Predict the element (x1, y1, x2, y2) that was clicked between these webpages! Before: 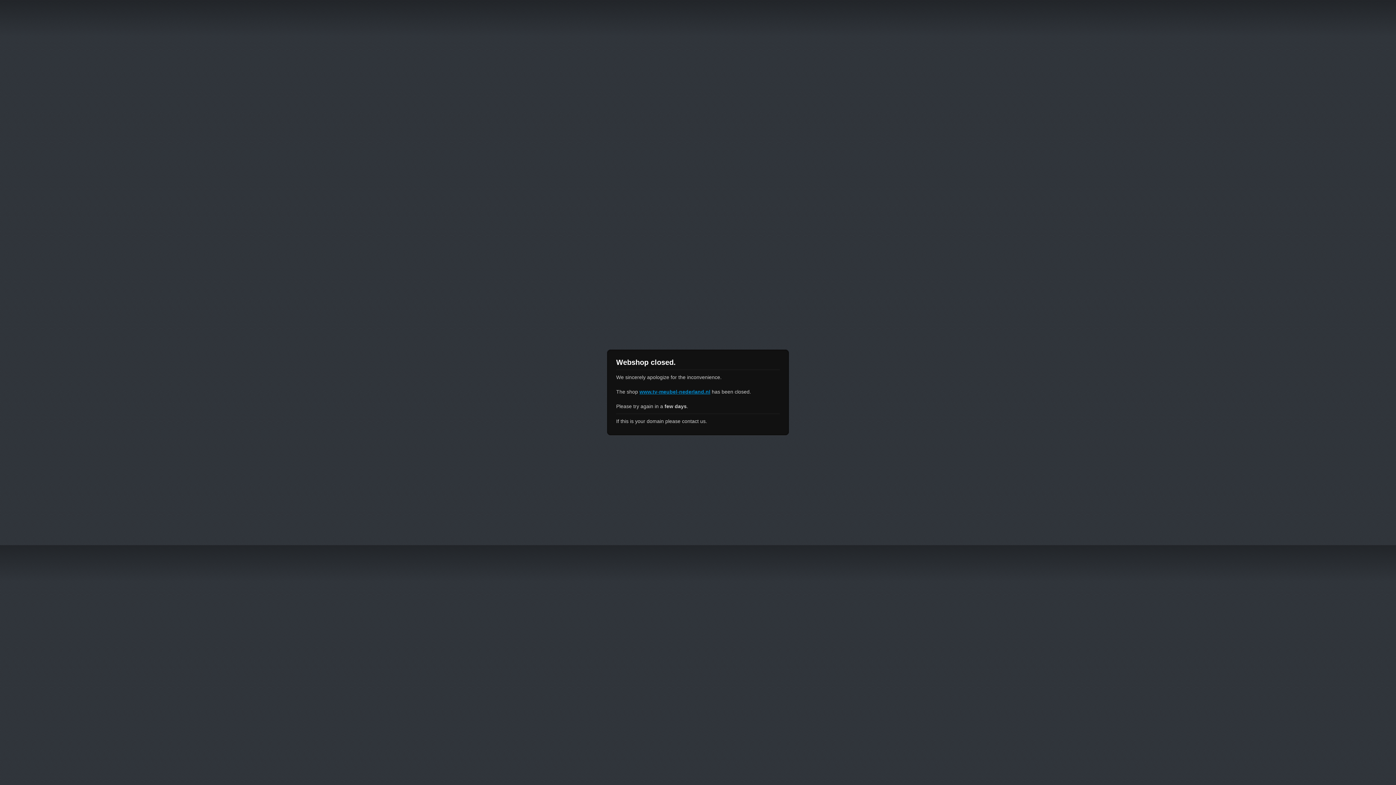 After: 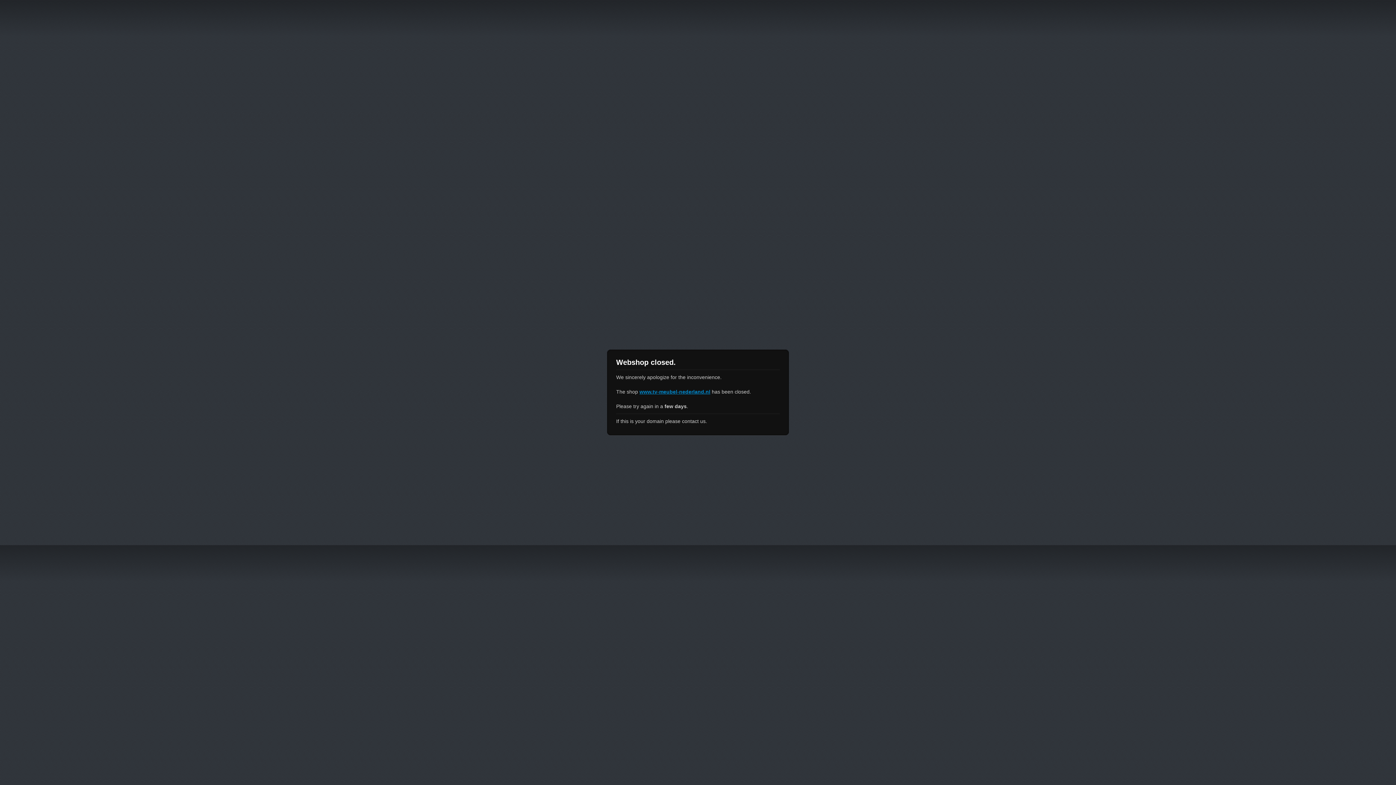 Action: bbox: (639, 389, 710, 394) label: www.tv-meubel-nederland.nl